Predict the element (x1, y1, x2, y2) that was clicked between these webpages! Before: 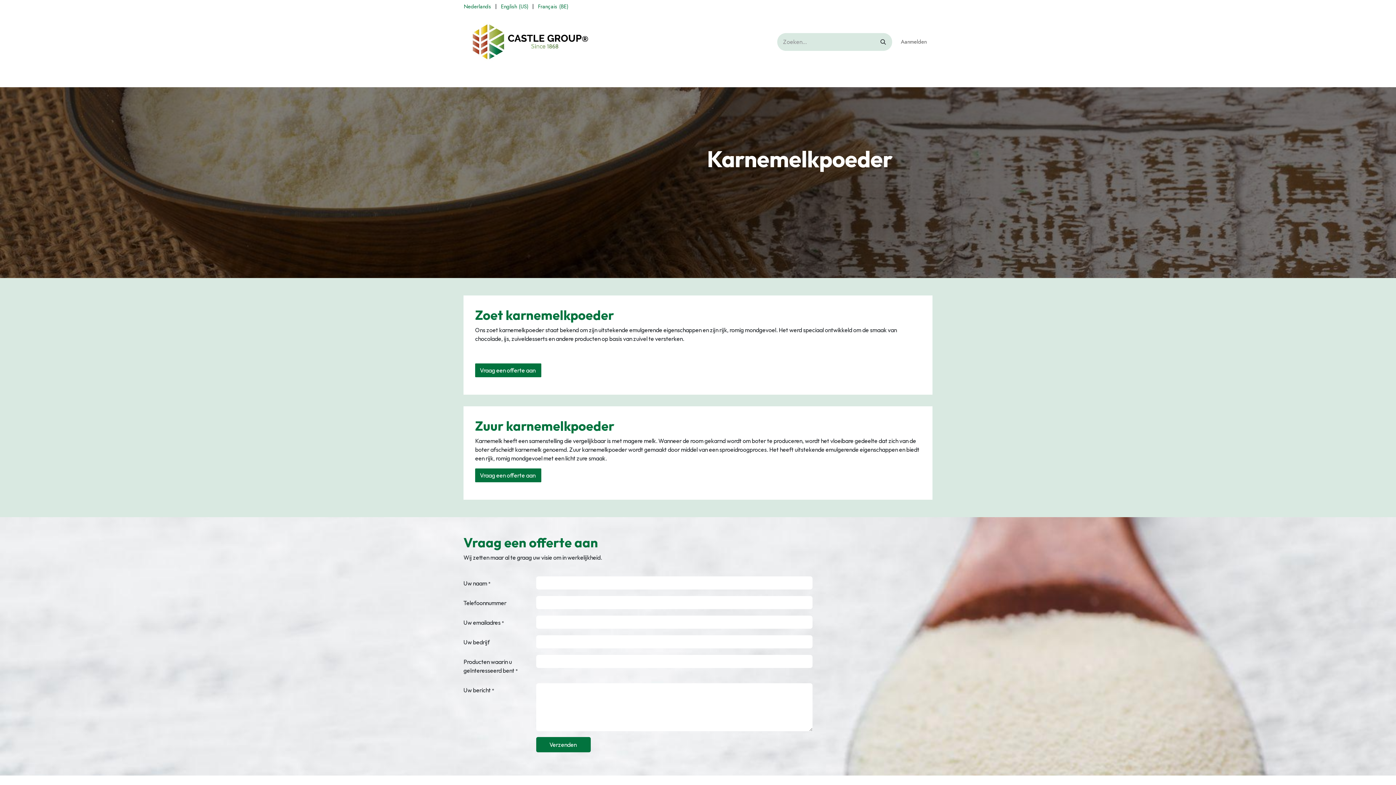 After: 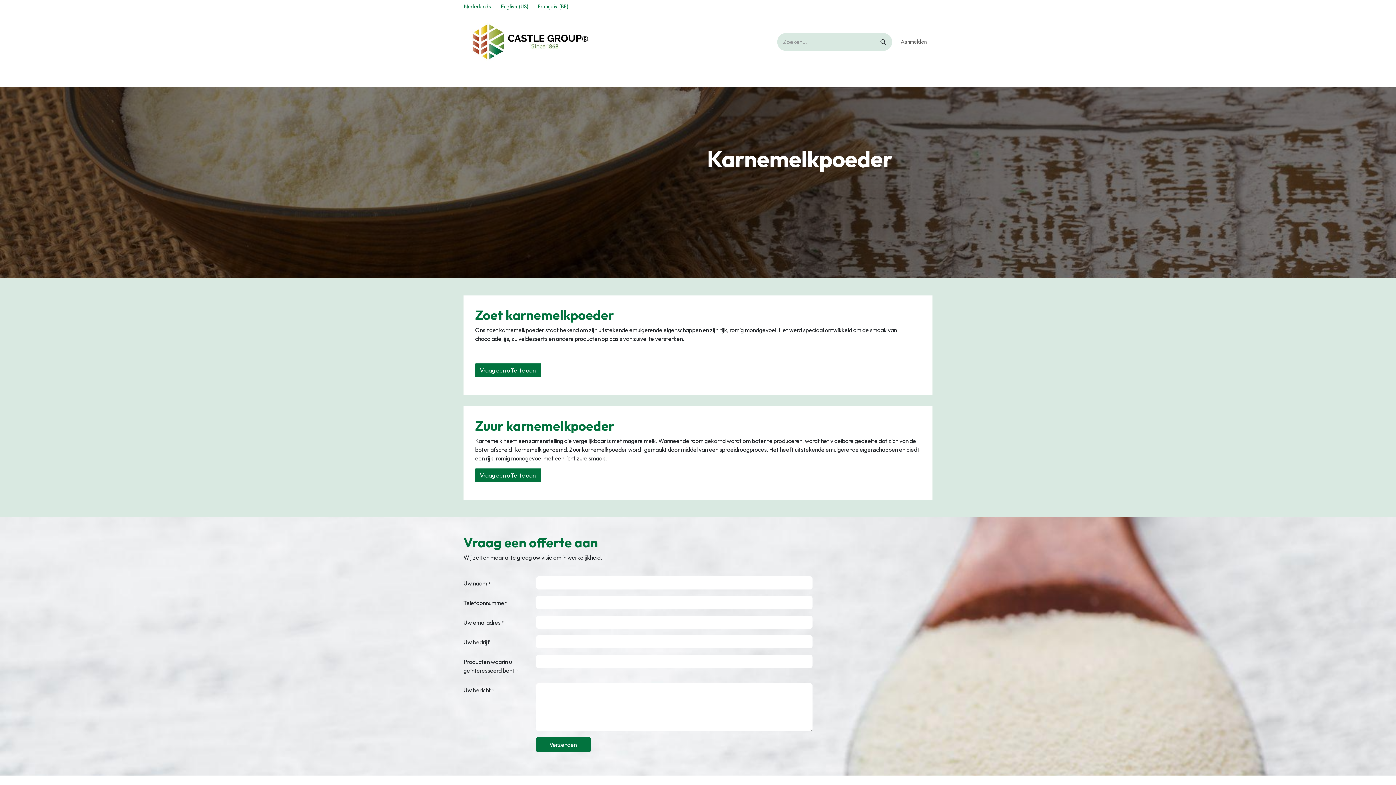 Action: bbox: (464, 1, 491, 11) label: Nederlands